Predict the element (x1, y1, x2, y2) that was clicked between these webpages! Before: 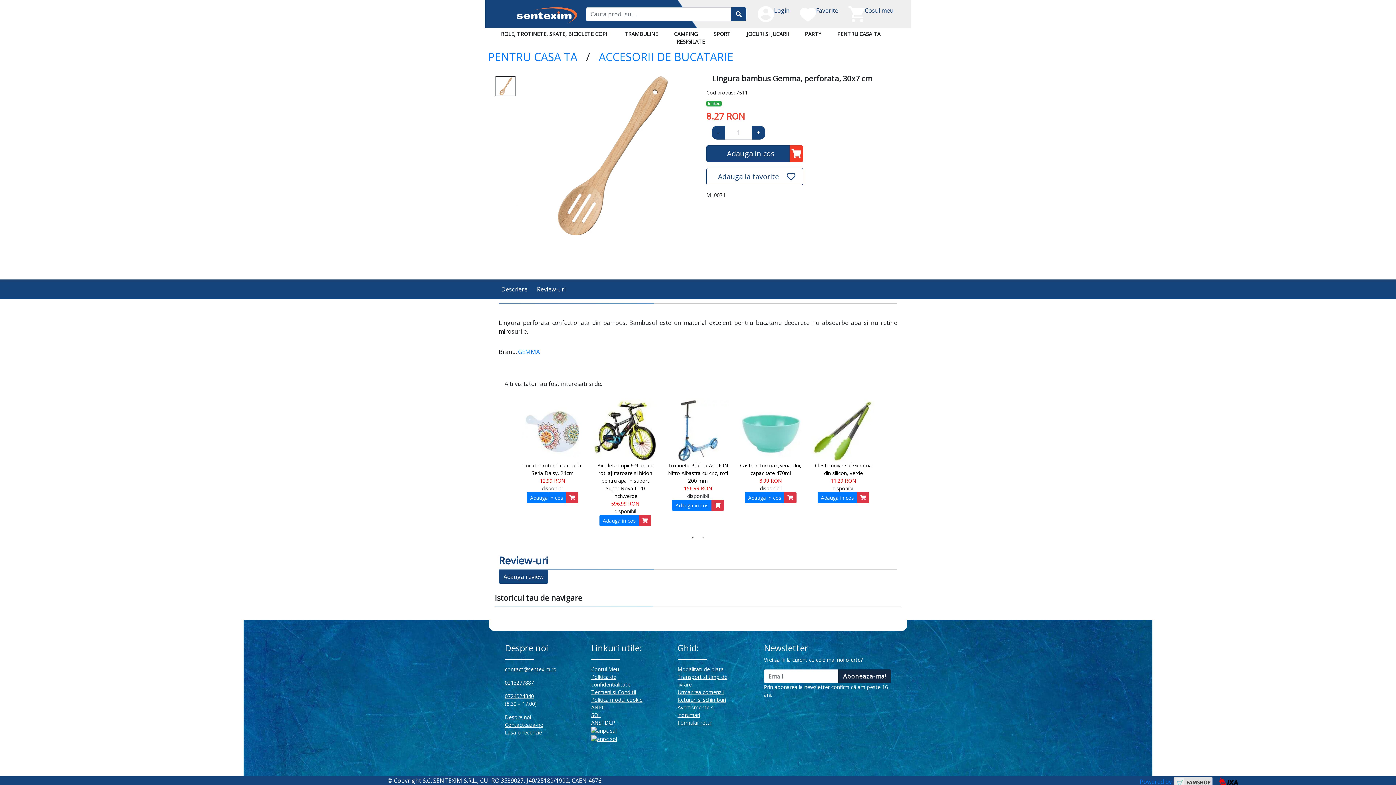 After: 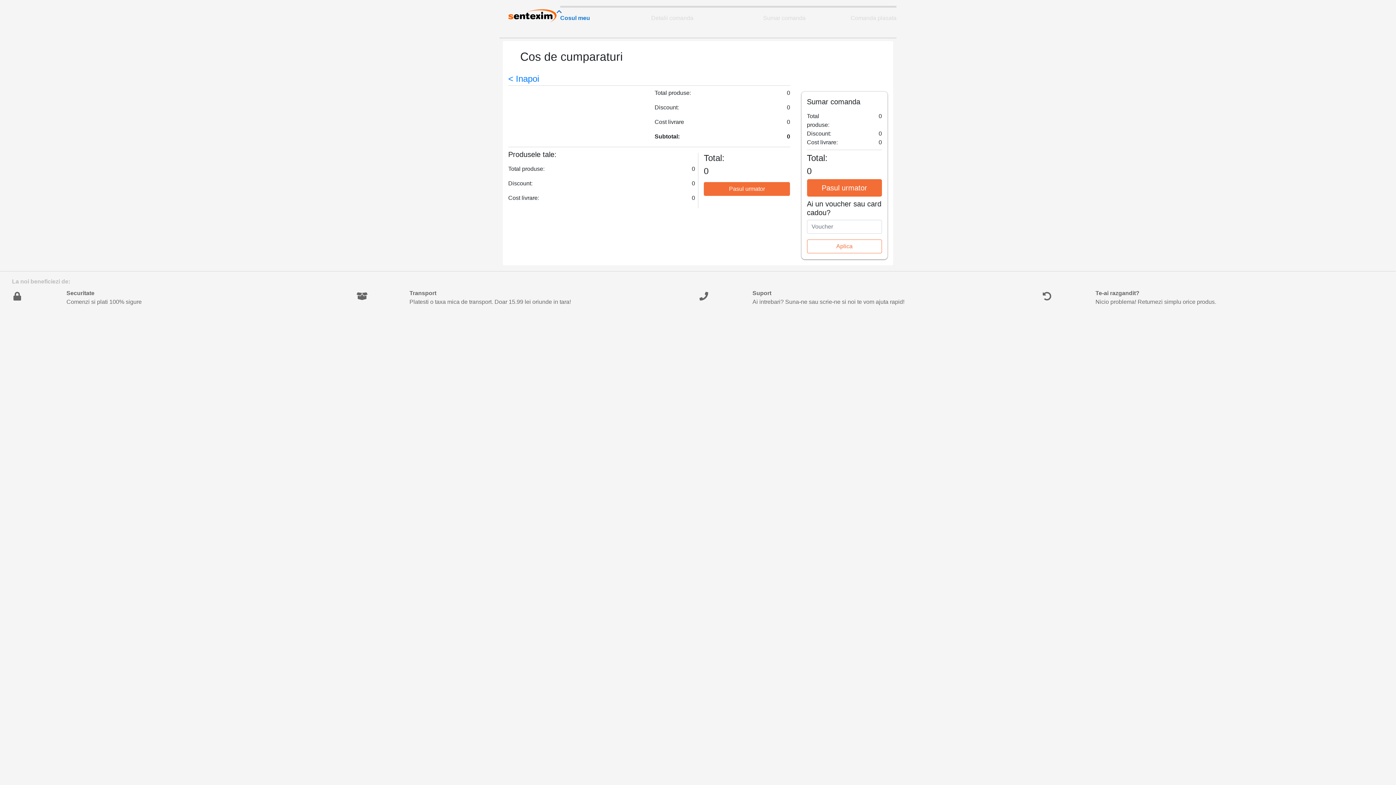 Action: bbox: (848, 6, 893, 22) label: Cosul meu